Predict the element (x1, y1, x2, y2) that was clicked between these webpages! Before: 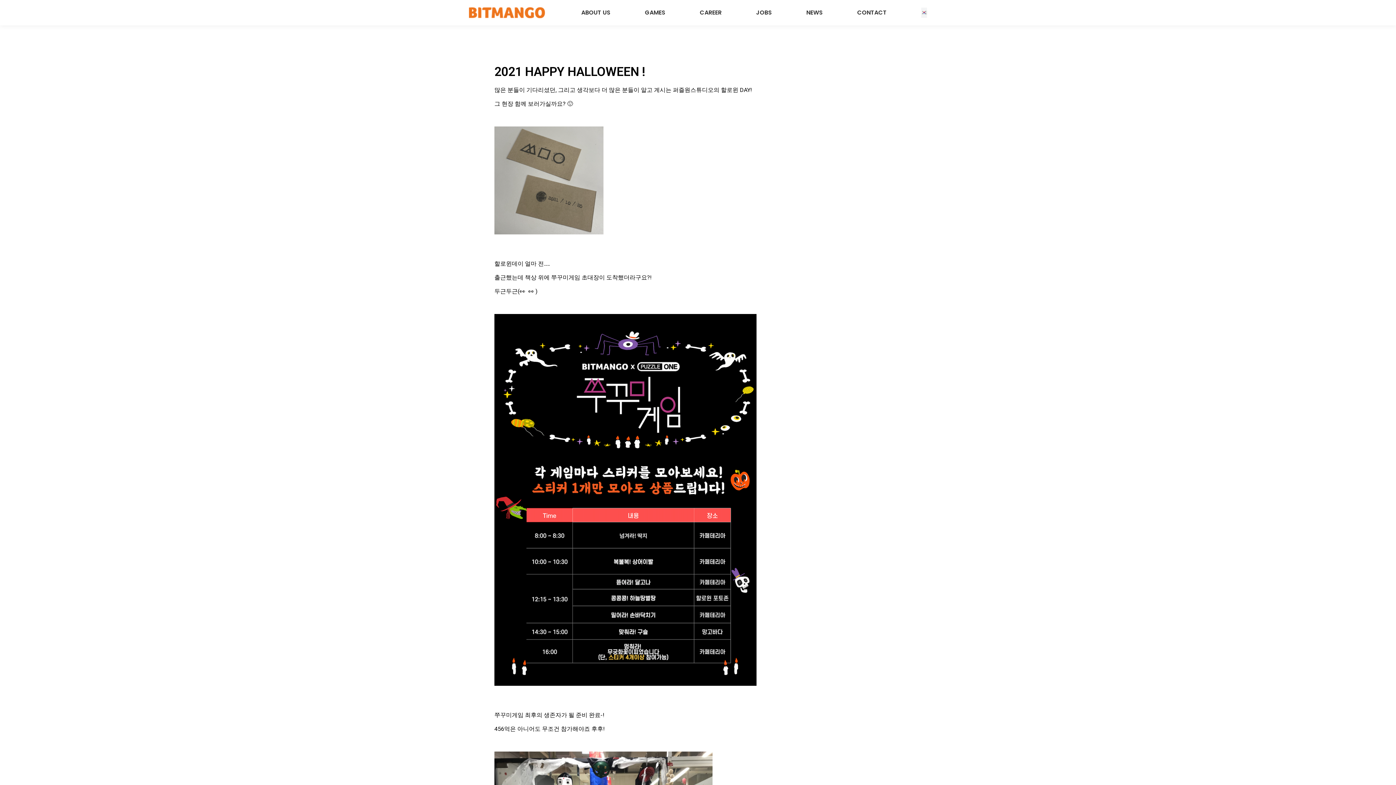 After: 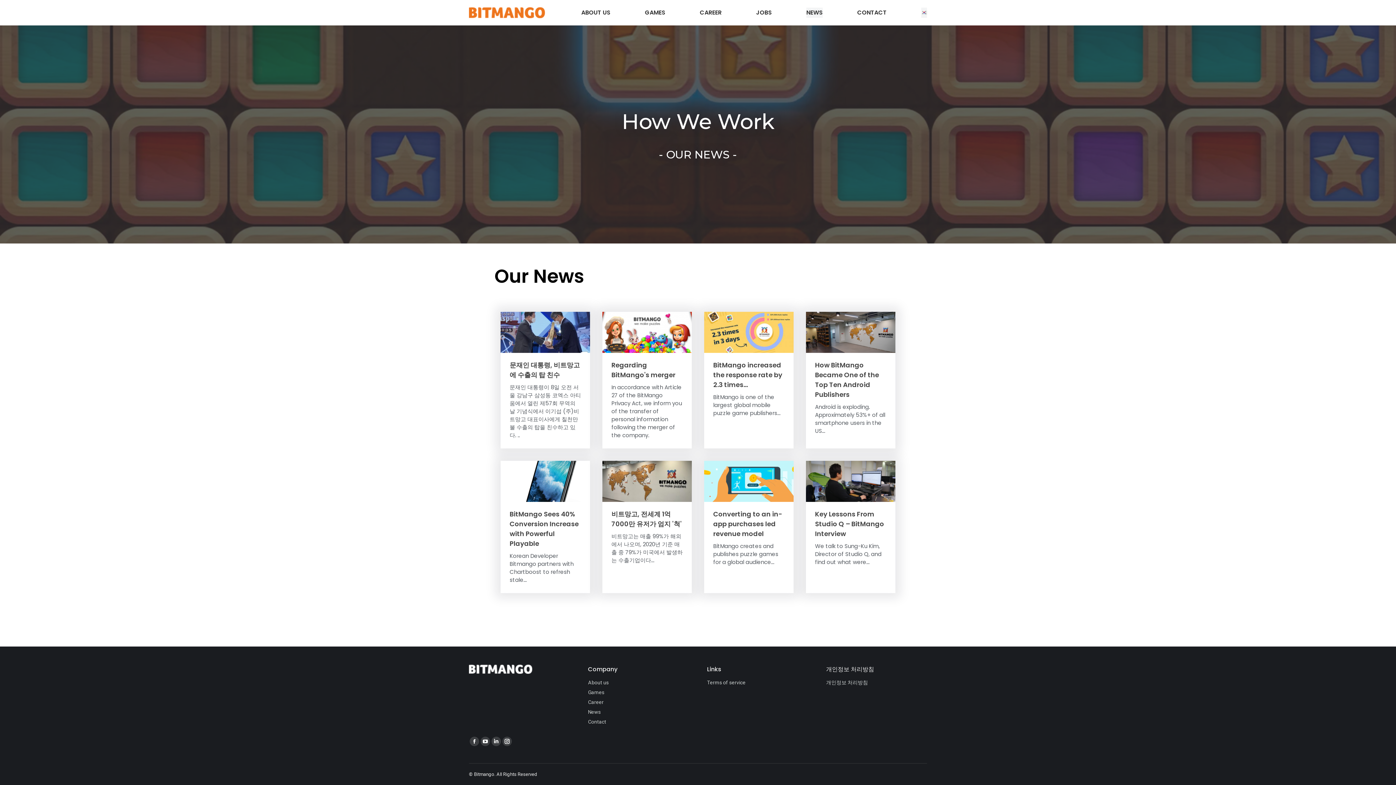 Action: label: NEWS bbox: (806, 7, 822, 17)